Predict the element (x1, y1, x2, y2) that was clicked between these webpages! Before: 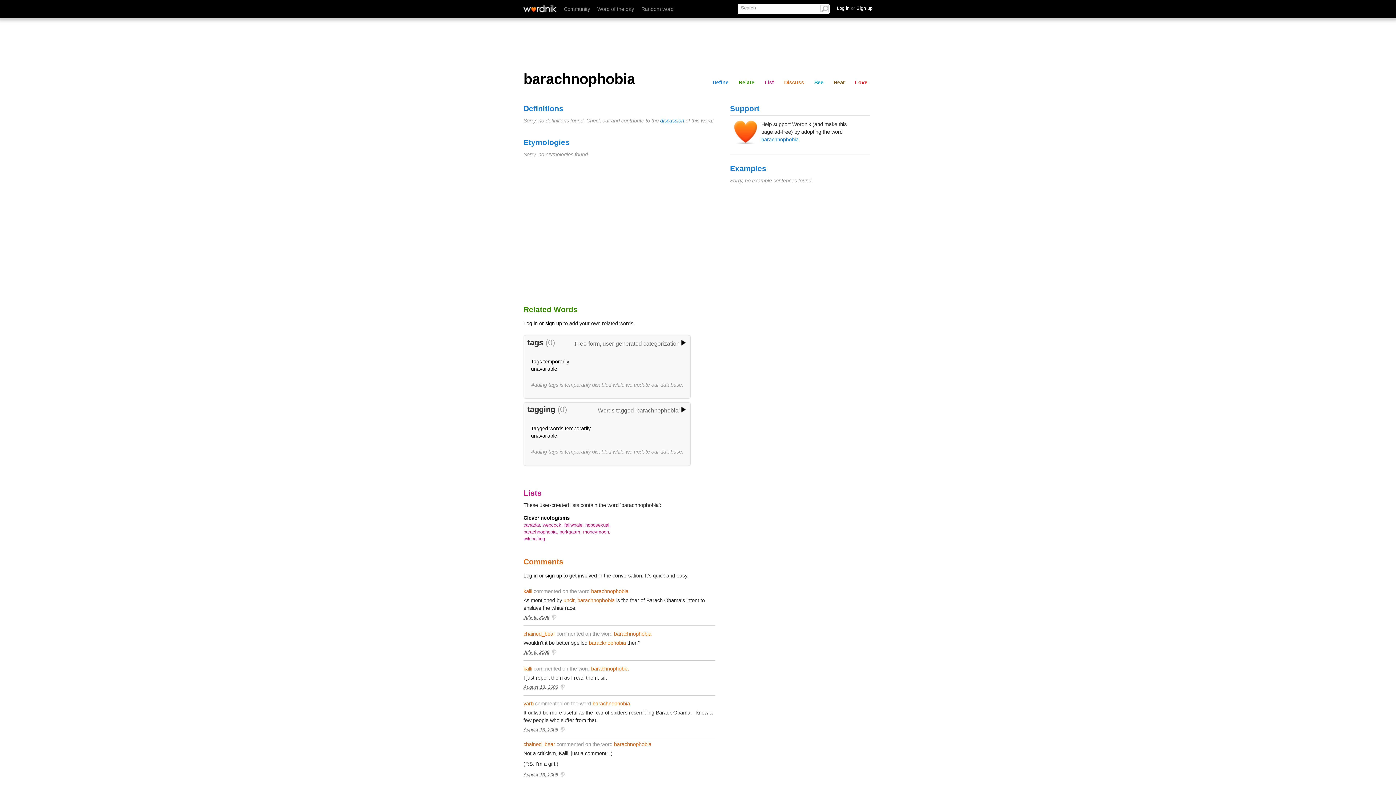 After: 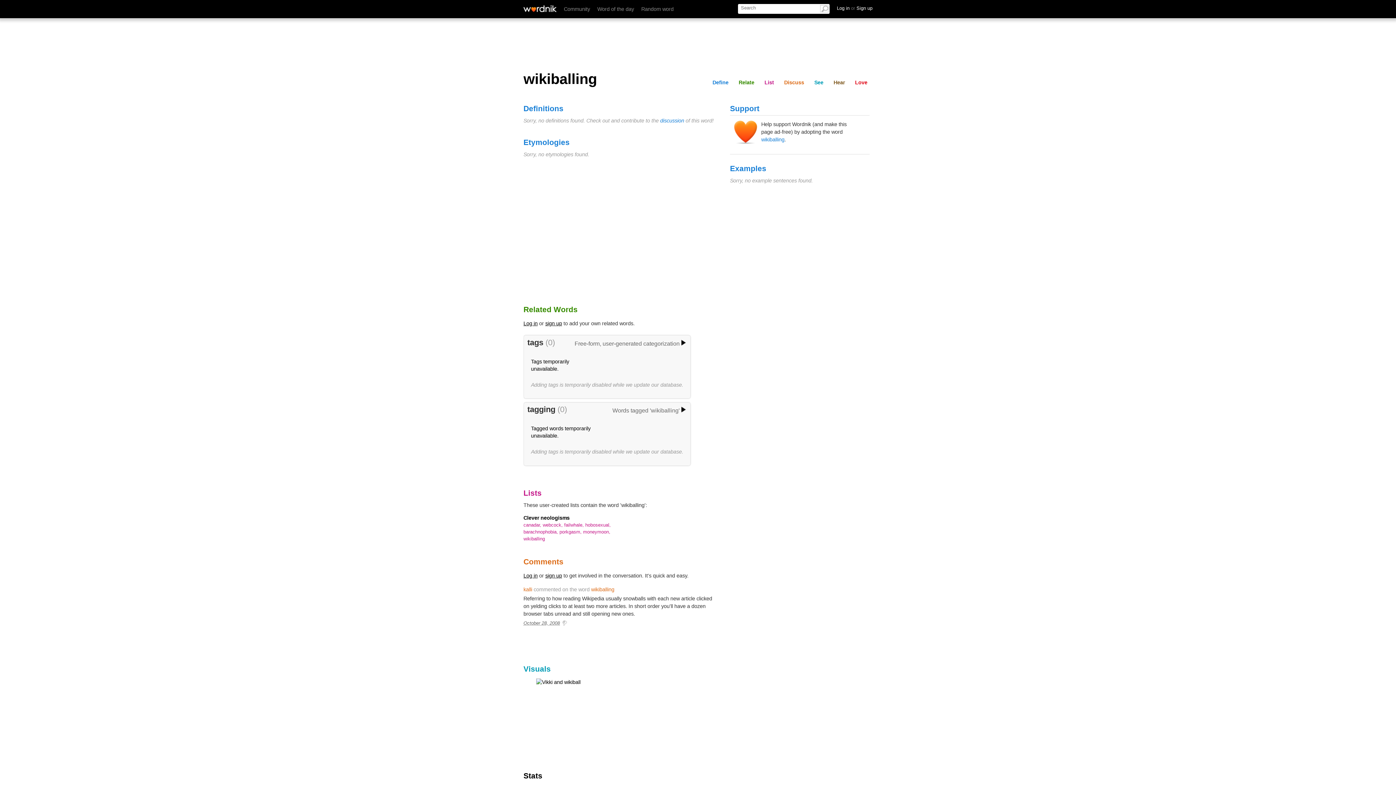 Action: label: wikiballing bbox: (523, 536, 545, 541)